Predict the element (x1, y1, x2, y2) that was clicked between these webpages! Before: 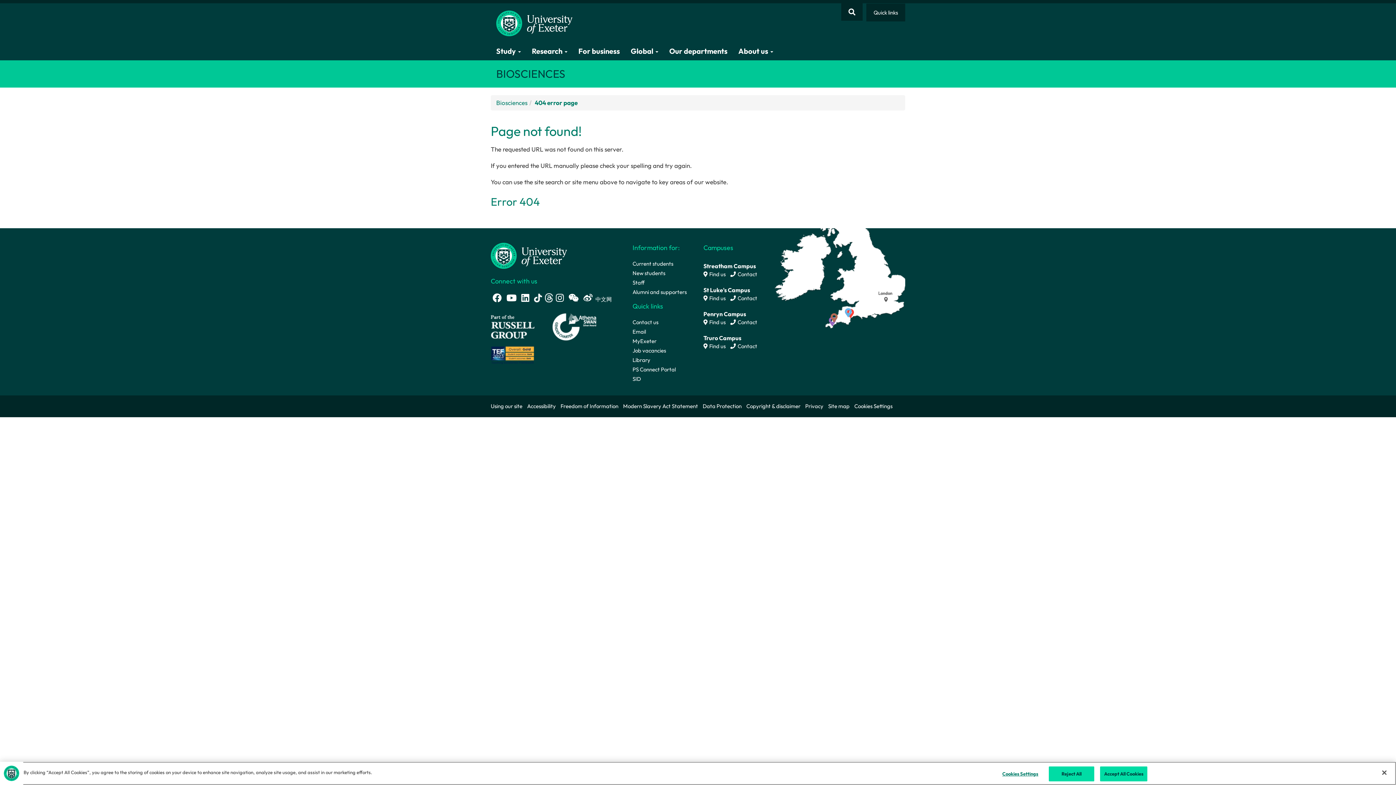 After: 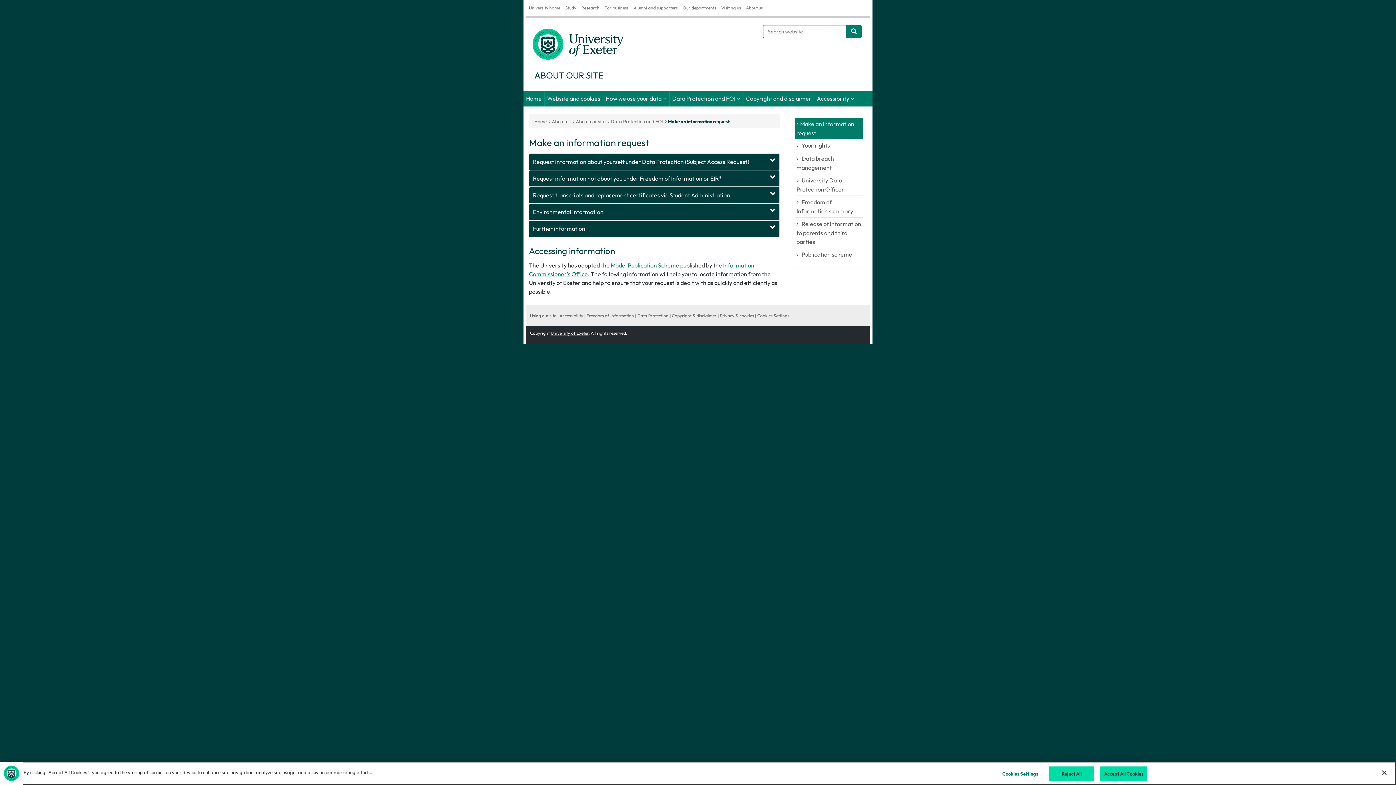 Action: bbox: (702, 399, 746, 413) label: Data Protection